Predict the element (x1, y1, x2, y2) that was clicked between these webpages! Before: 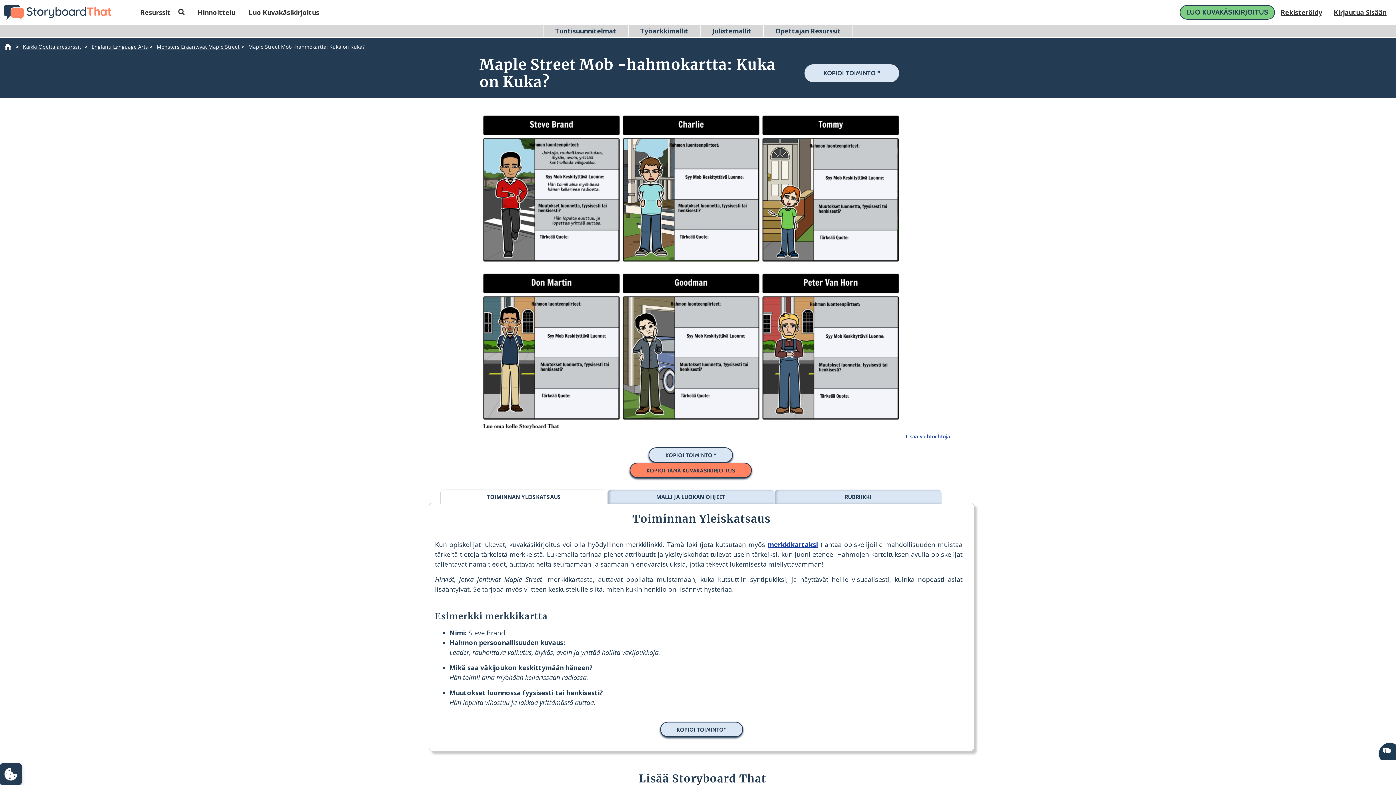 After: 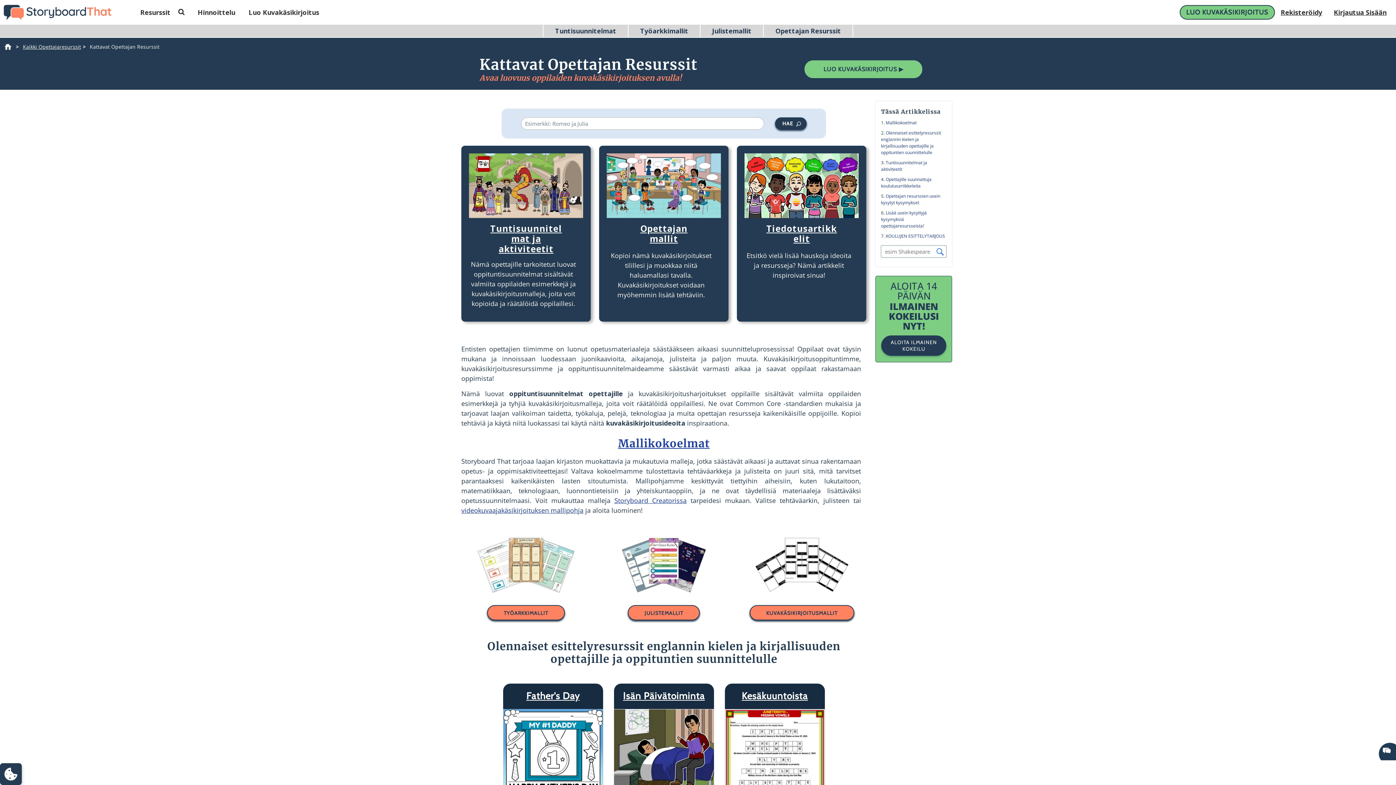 Action: bbox: (134, 3, 176, 20) label: Resurssit